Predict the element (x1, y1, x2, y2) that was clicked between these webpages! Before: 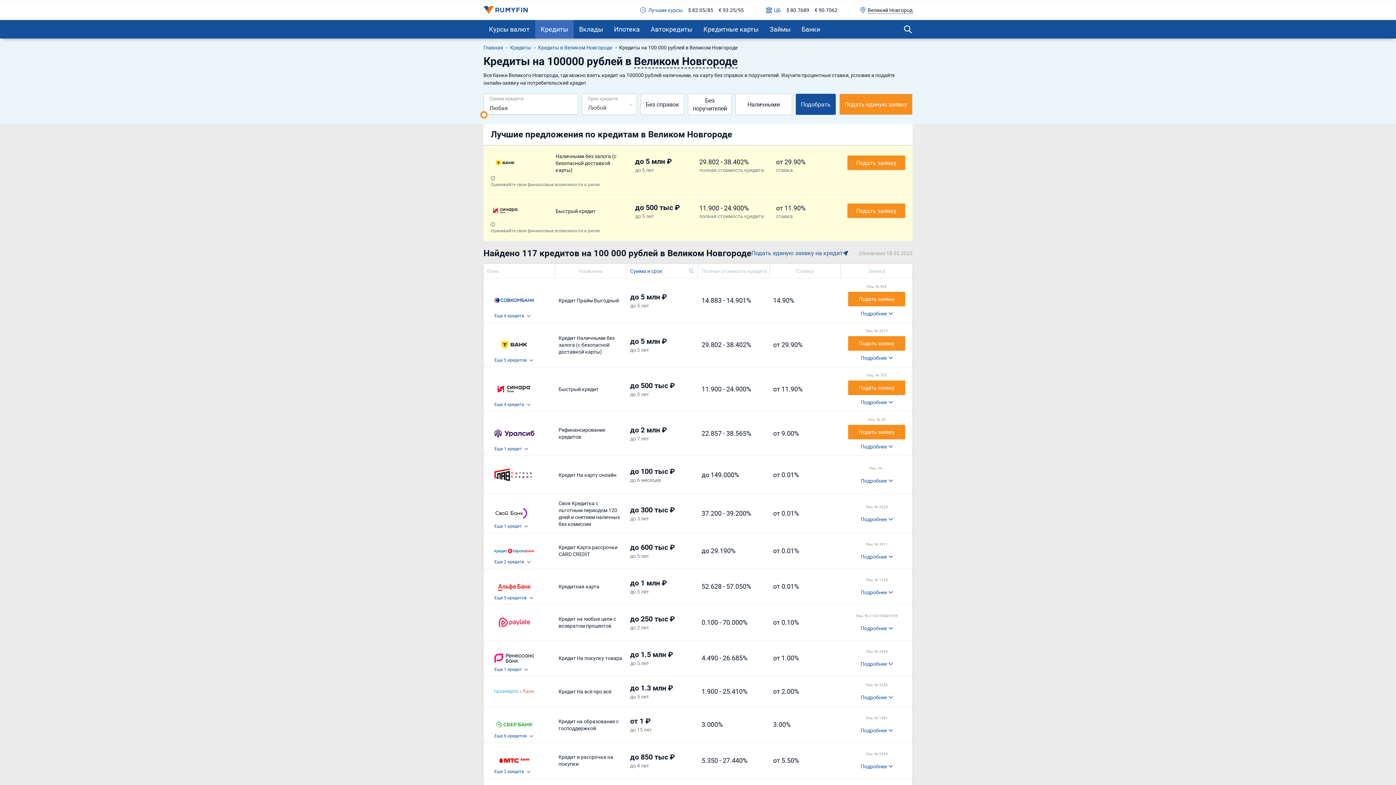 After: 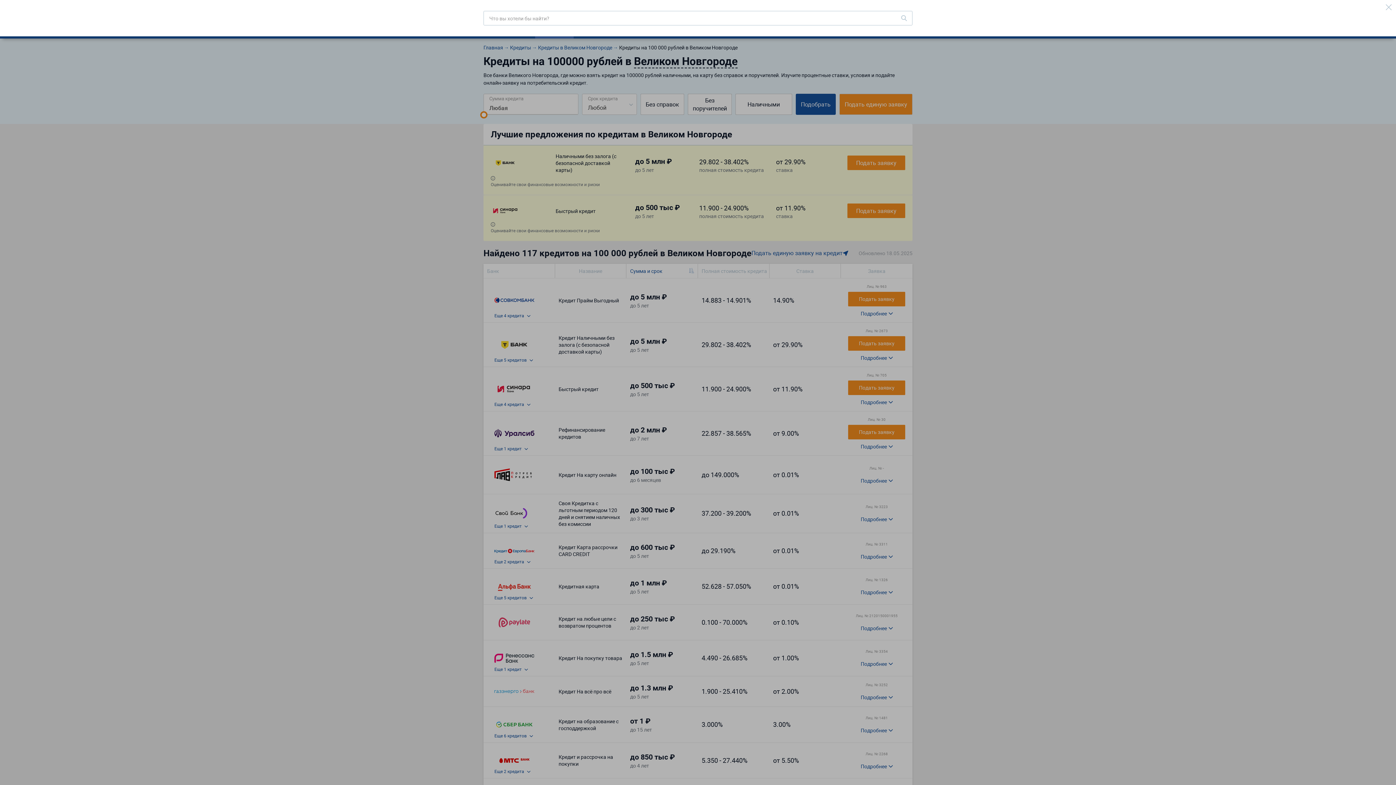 Action: bbox: (903, 24, 912, 33)